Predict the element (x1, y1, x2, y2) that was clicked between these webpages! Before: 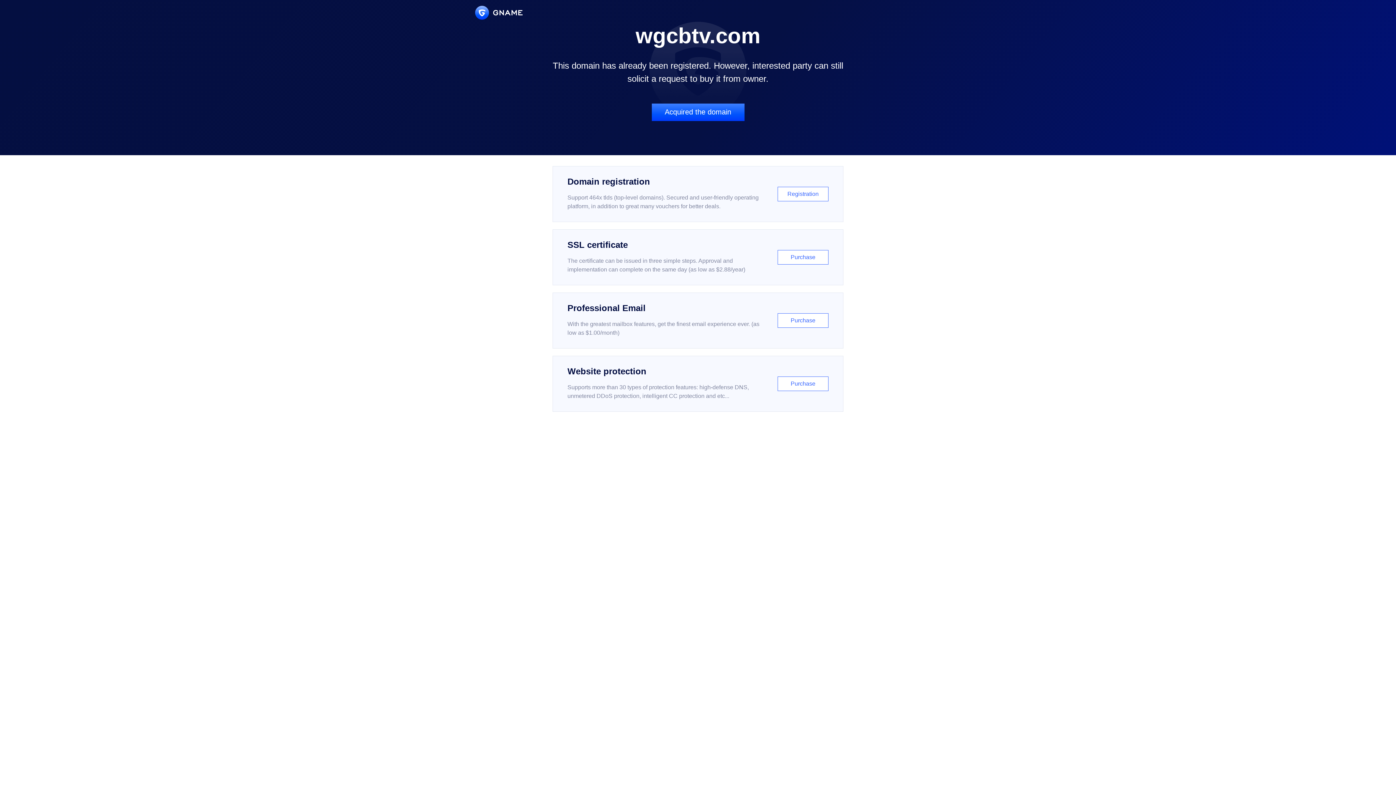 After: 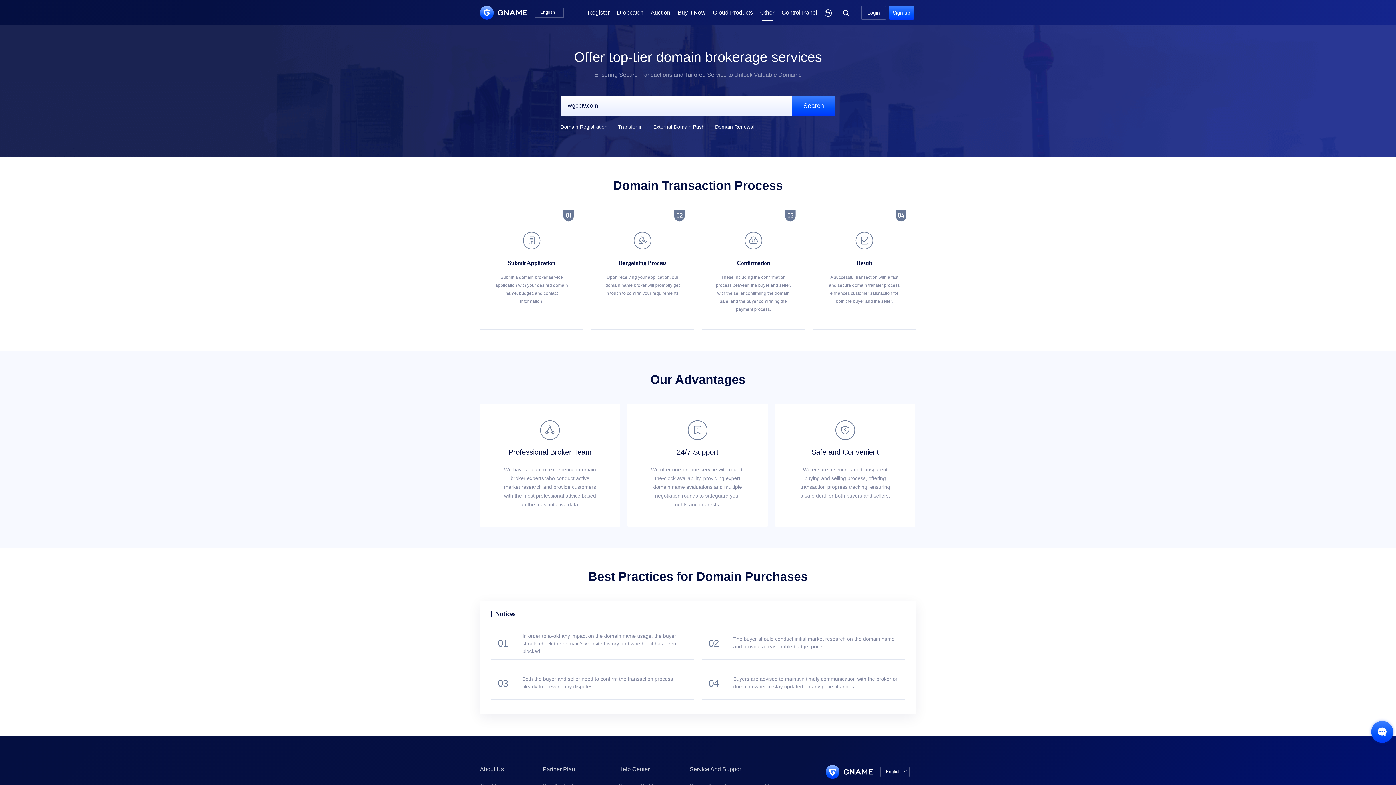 Action: bbox: (651, 103, 744, 121) label: Acquired the domain